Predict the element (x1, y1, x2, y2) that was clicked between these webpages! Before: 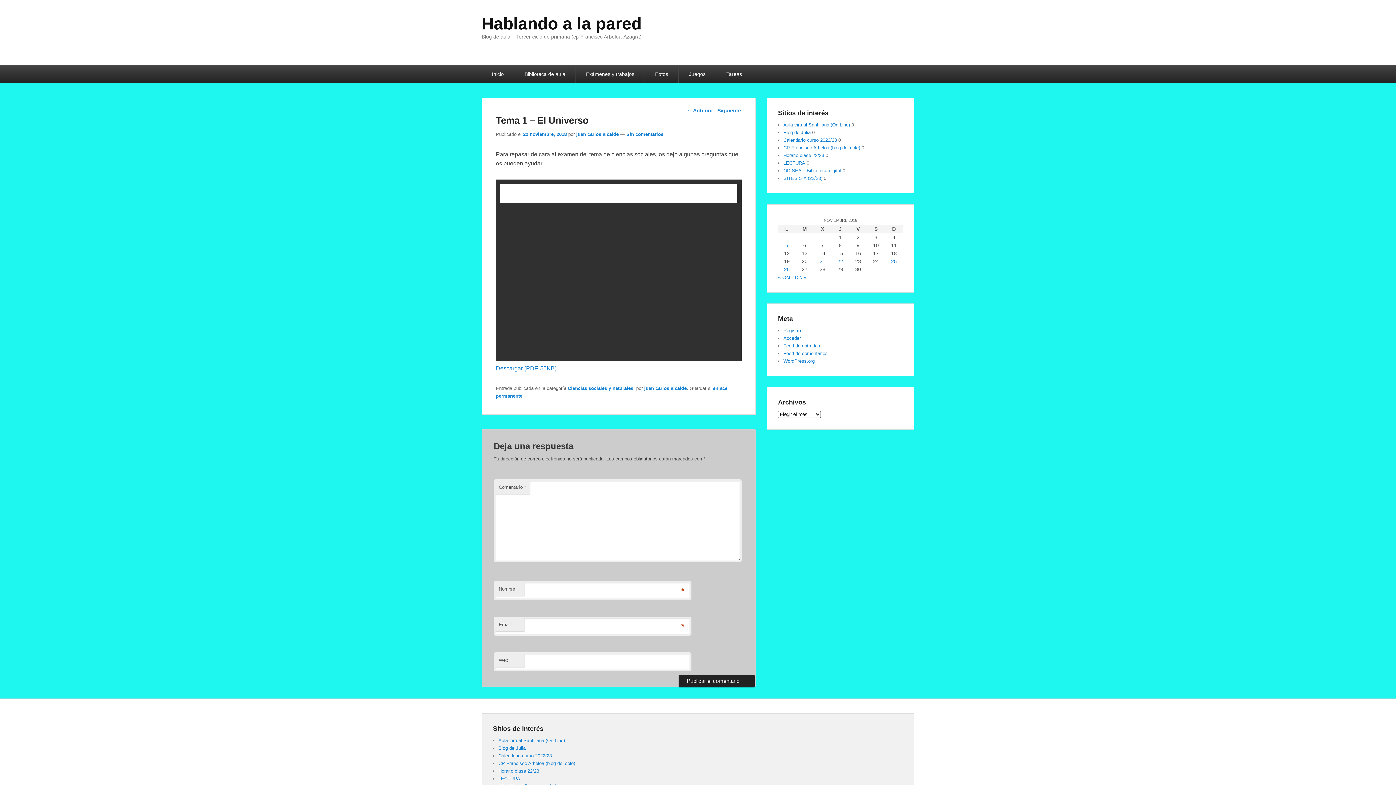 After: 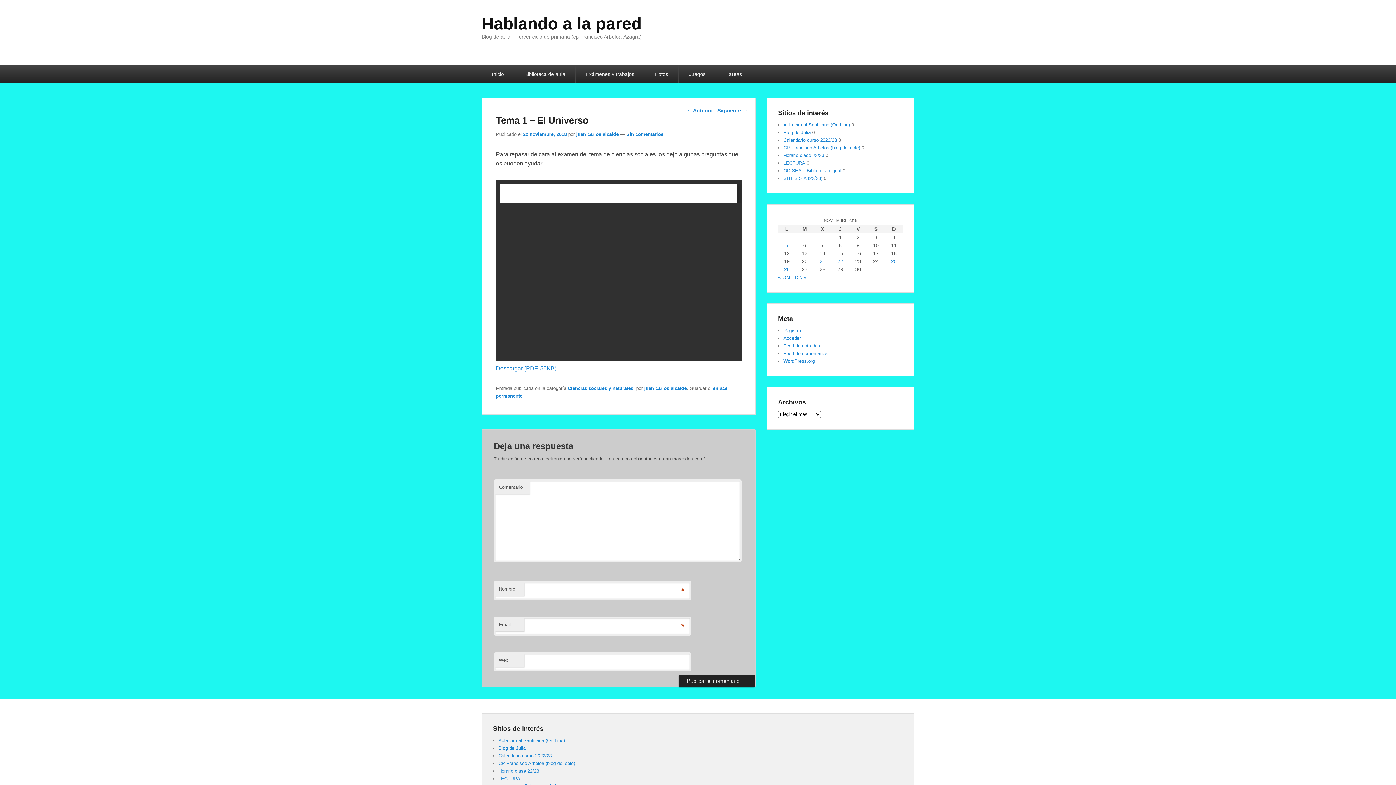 Action: label: Calendario curso 2022/23 bbox: (498, 753, 552, 758)